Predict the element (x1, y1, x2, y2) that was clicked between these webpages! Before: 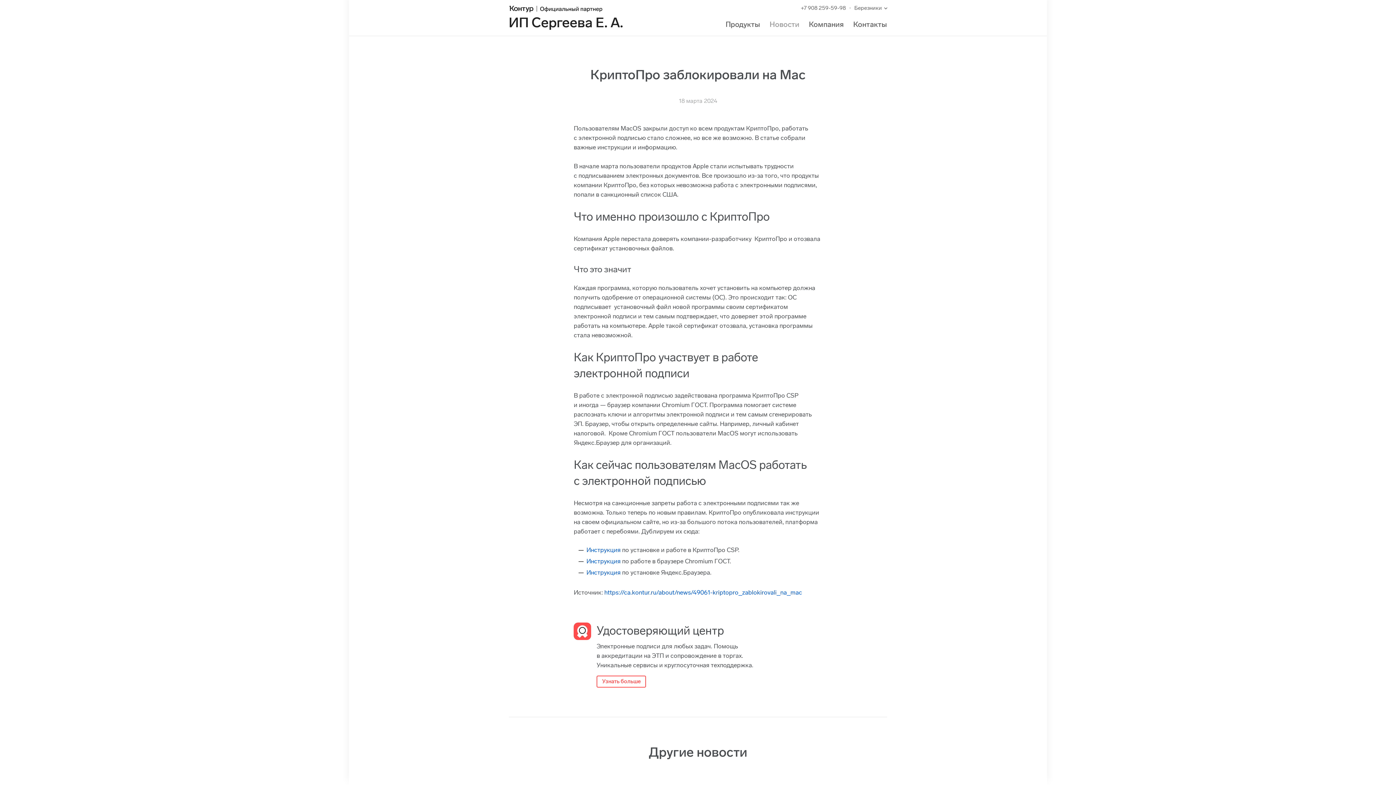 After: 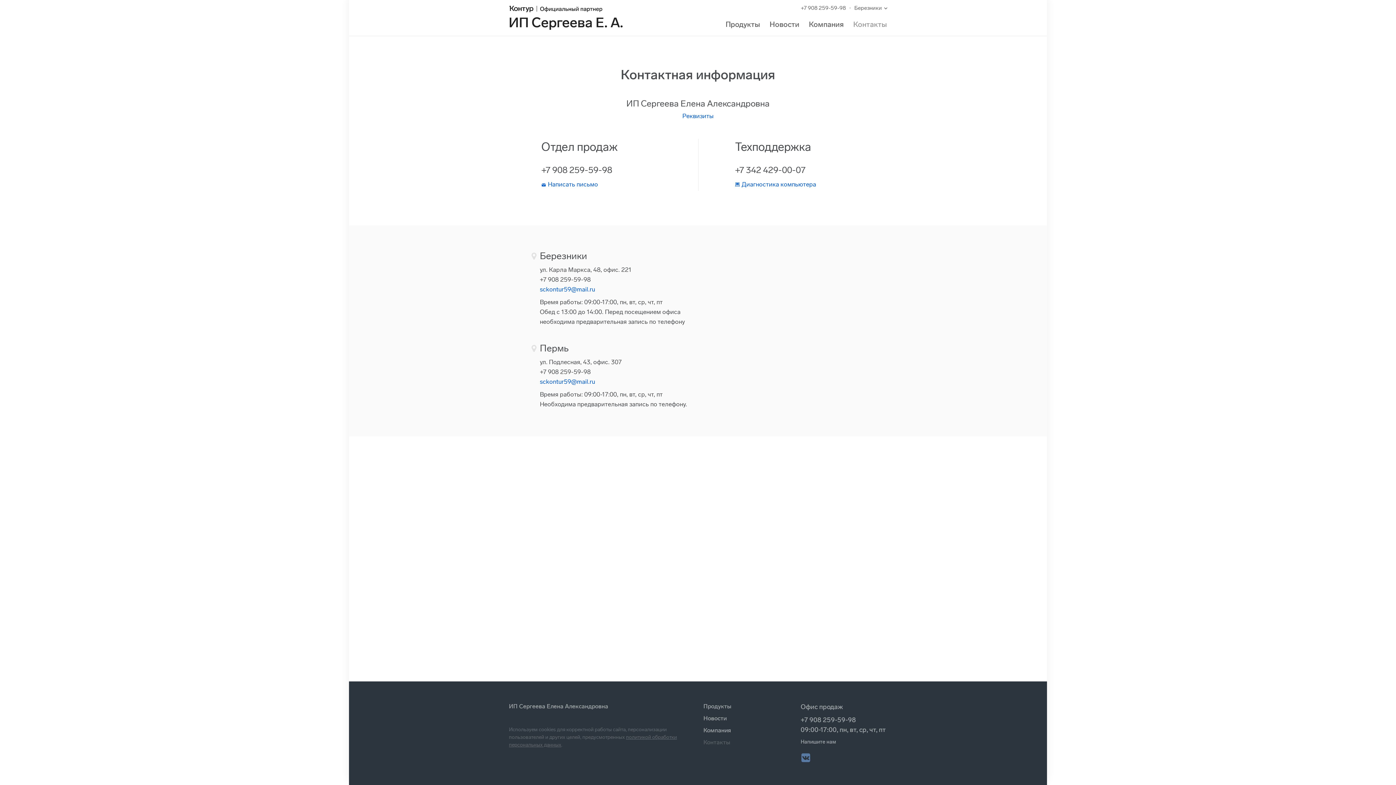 Action: label: Контакты bbox: (853, 20, 887, 28)